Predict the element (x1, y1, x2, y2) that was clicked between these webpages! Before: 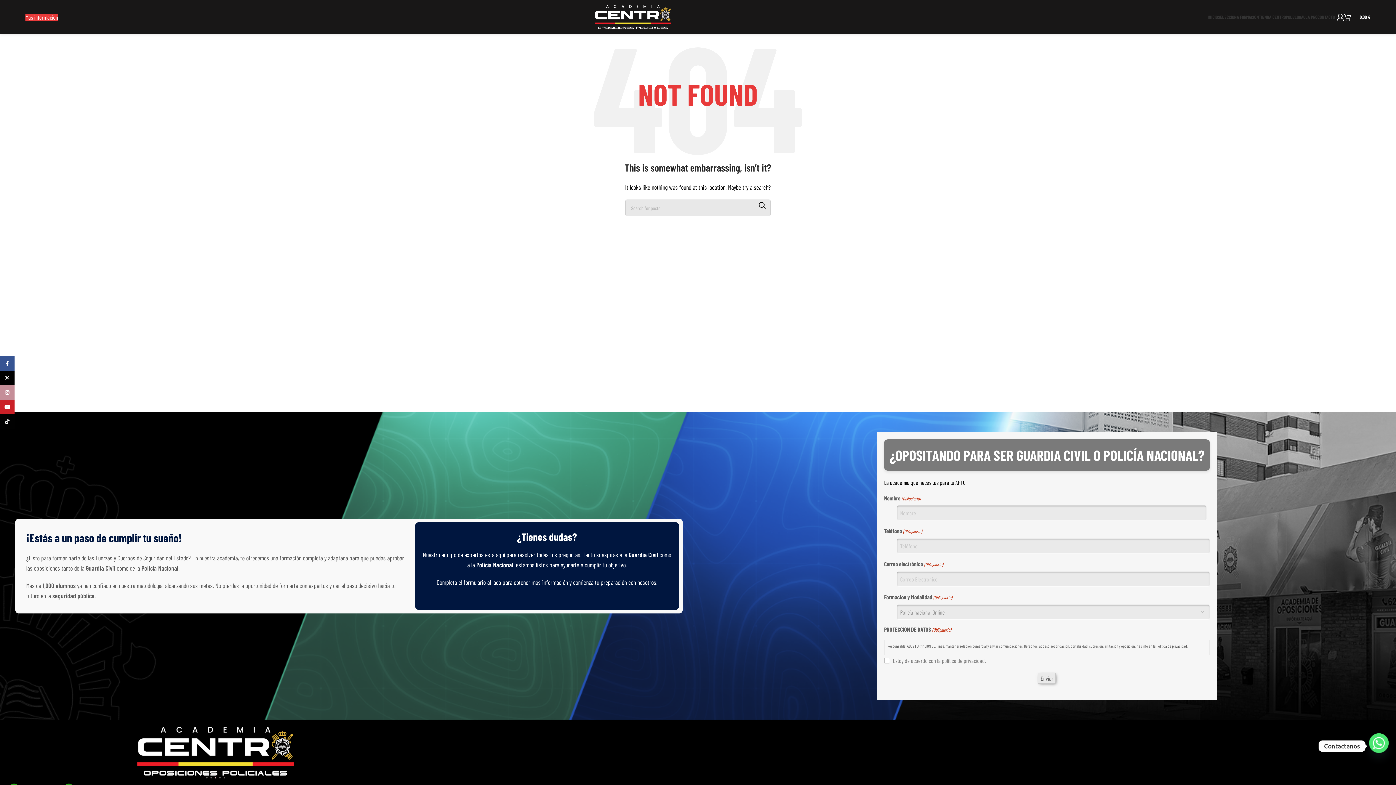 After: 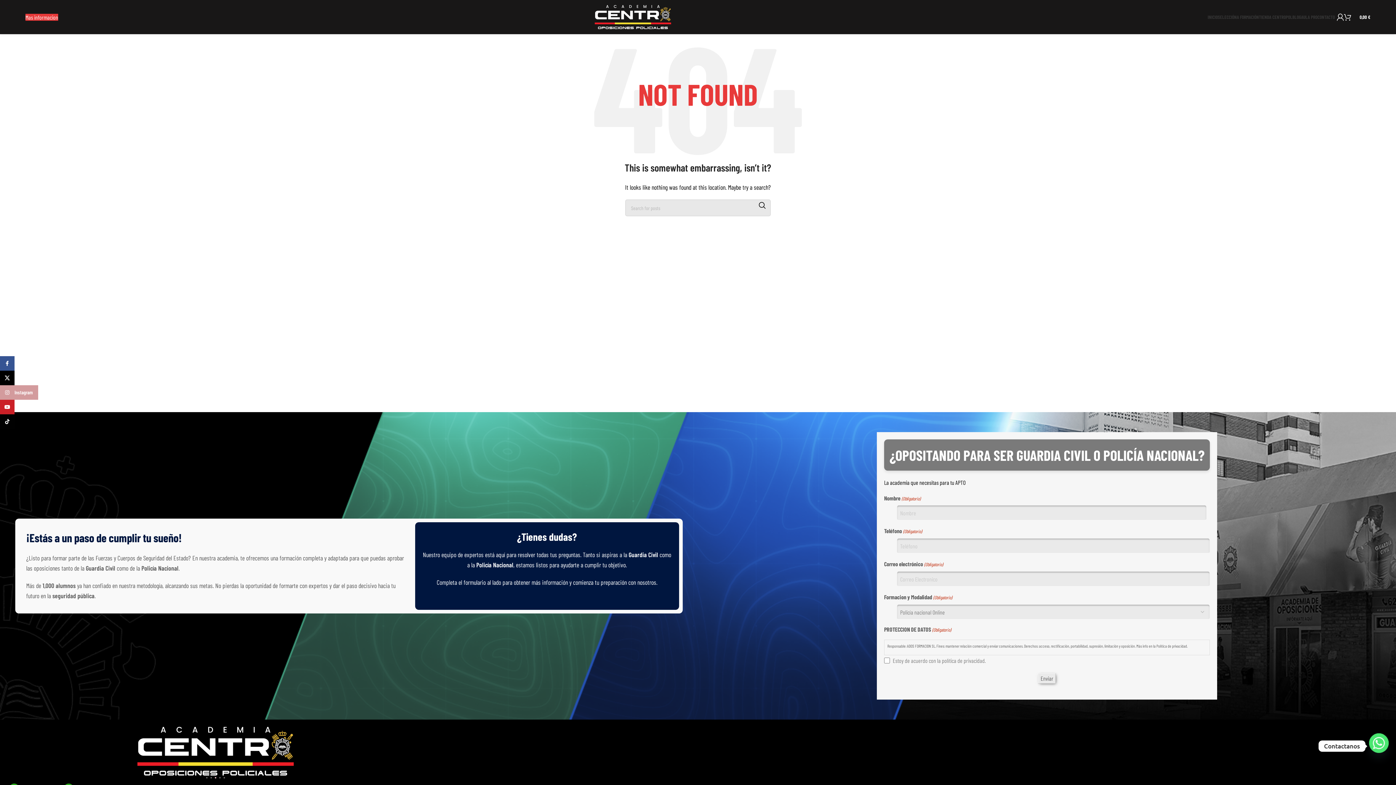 Action: bbox: (0, 385, 14, 400) label: Instagram social link